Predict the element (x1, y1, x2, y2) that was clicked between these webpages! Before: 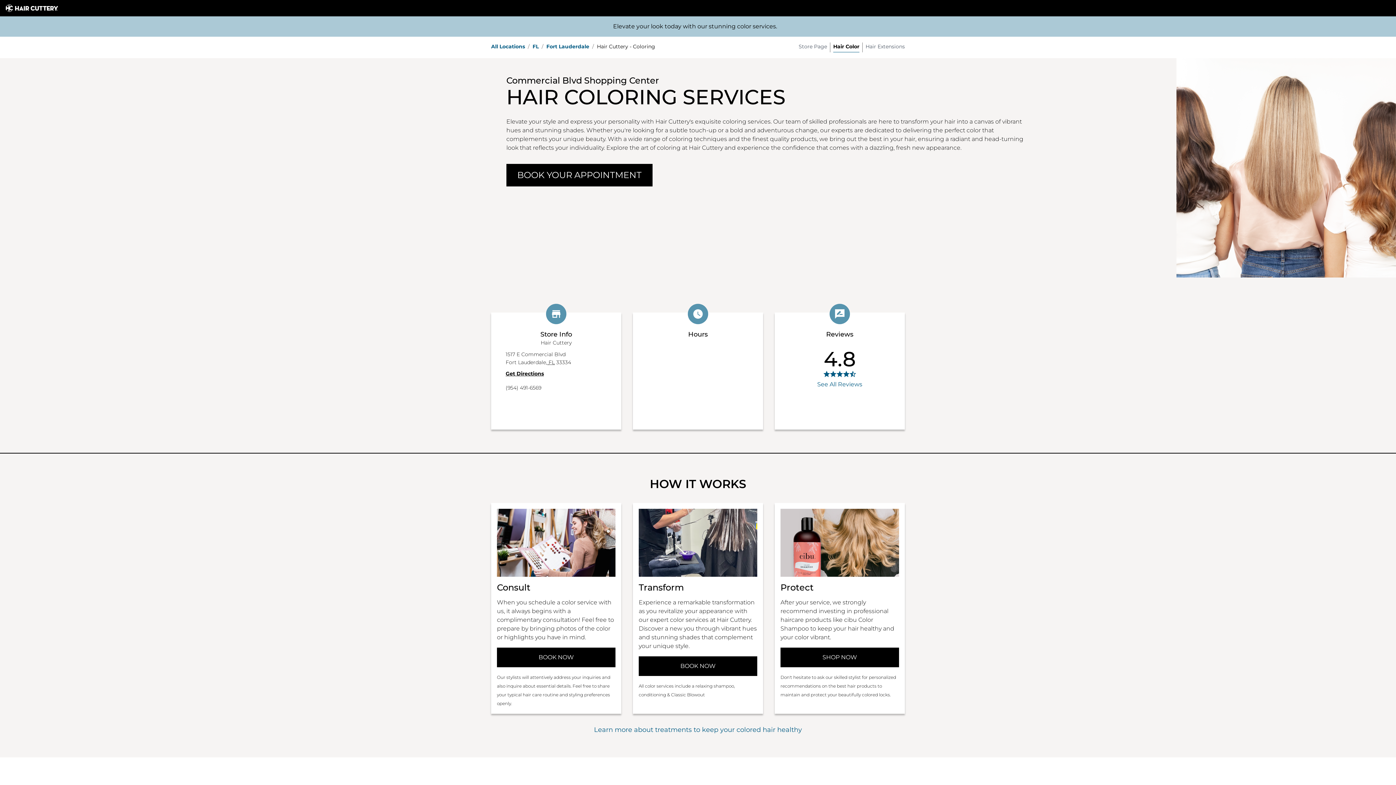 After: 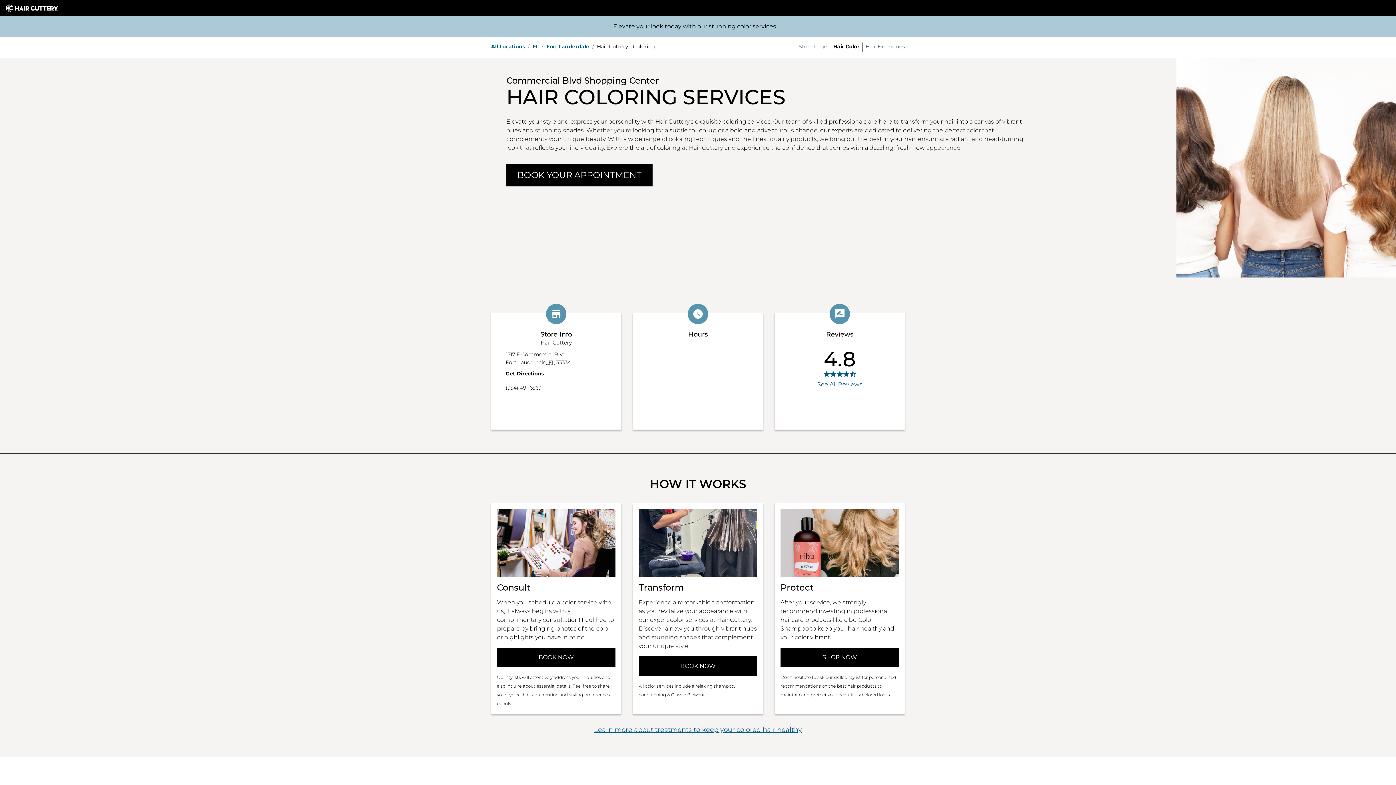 Action: label: Learn more about treatments to keep your colored hair healthy bbox: (594, 725, 802, 734)